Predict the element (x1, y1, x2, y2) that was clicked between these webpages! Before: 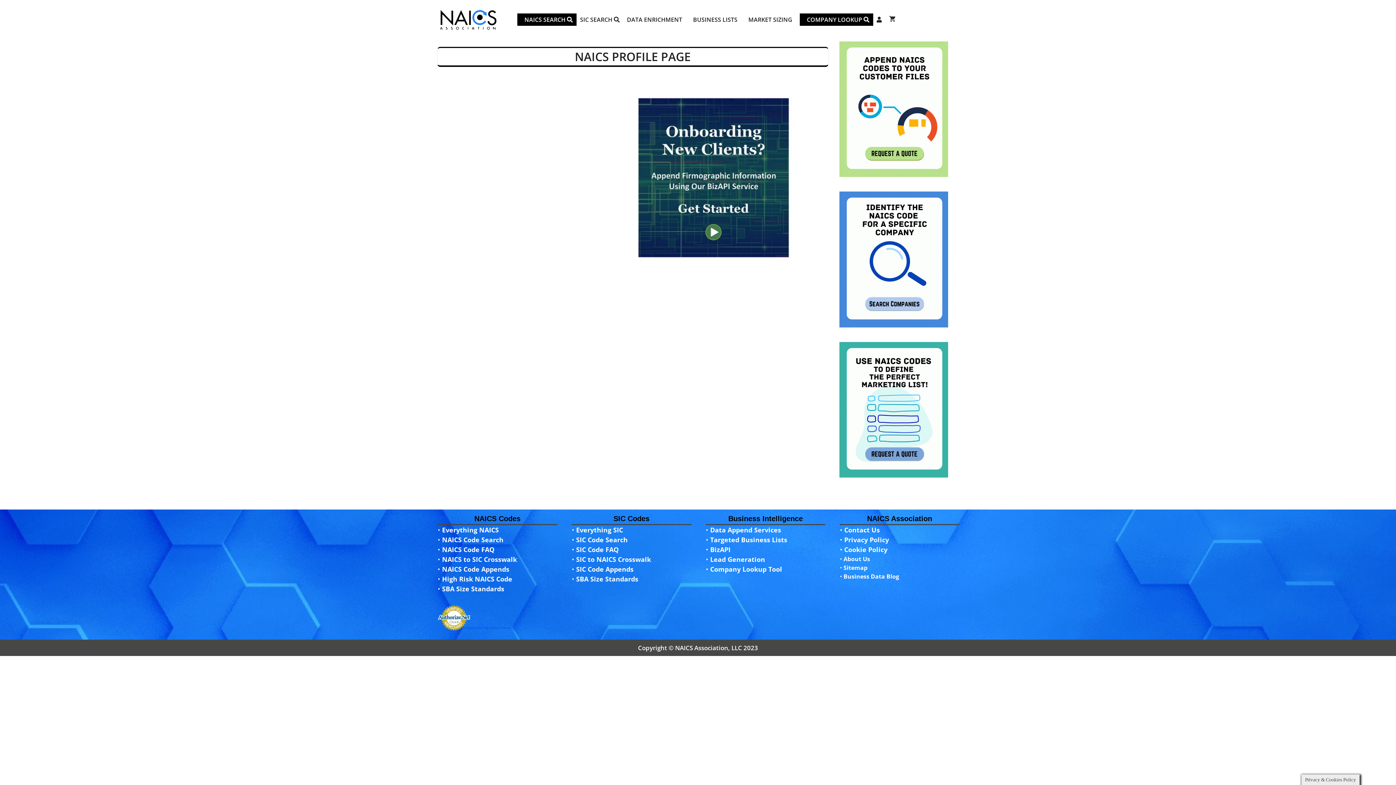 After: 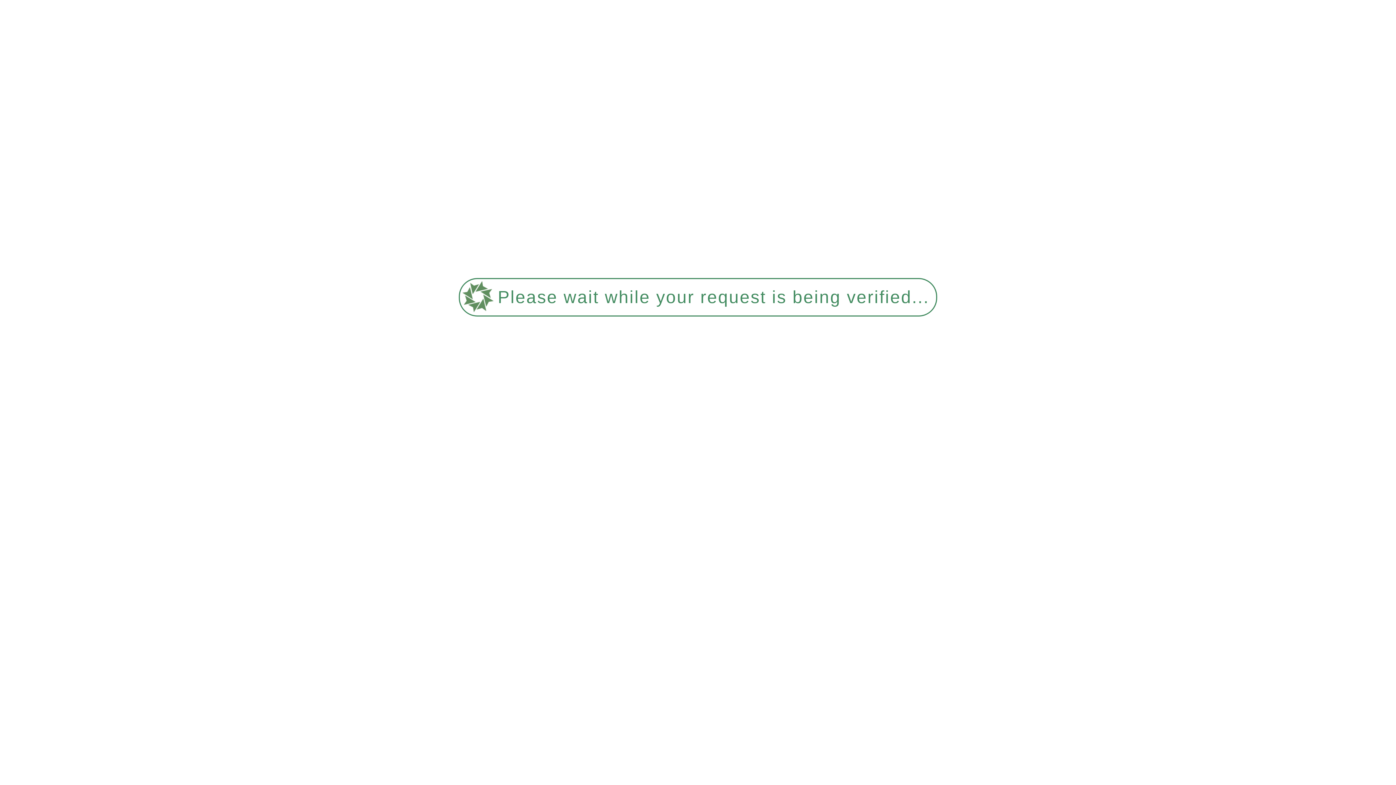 Action: bbox: (442, 545, 494, 554) label: NAICS Code FAQ